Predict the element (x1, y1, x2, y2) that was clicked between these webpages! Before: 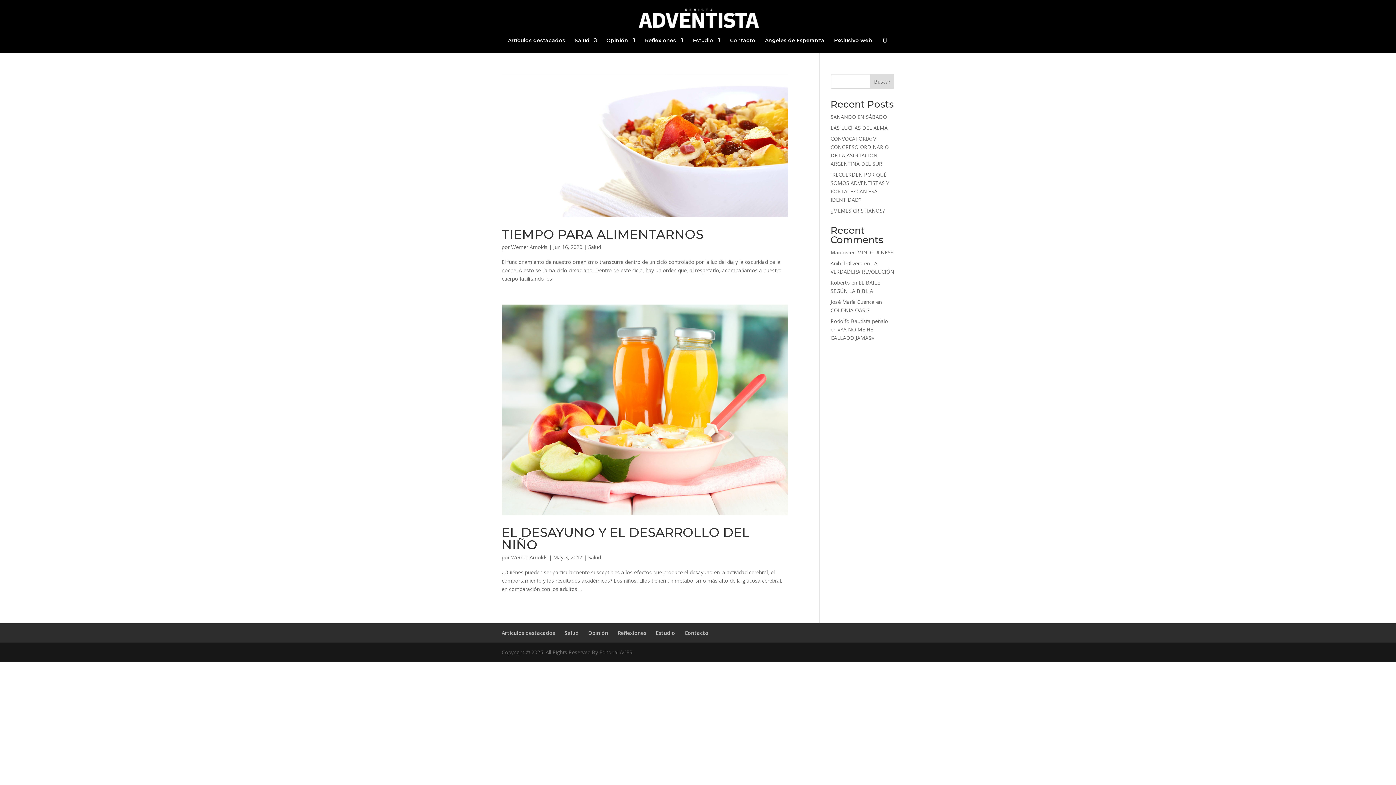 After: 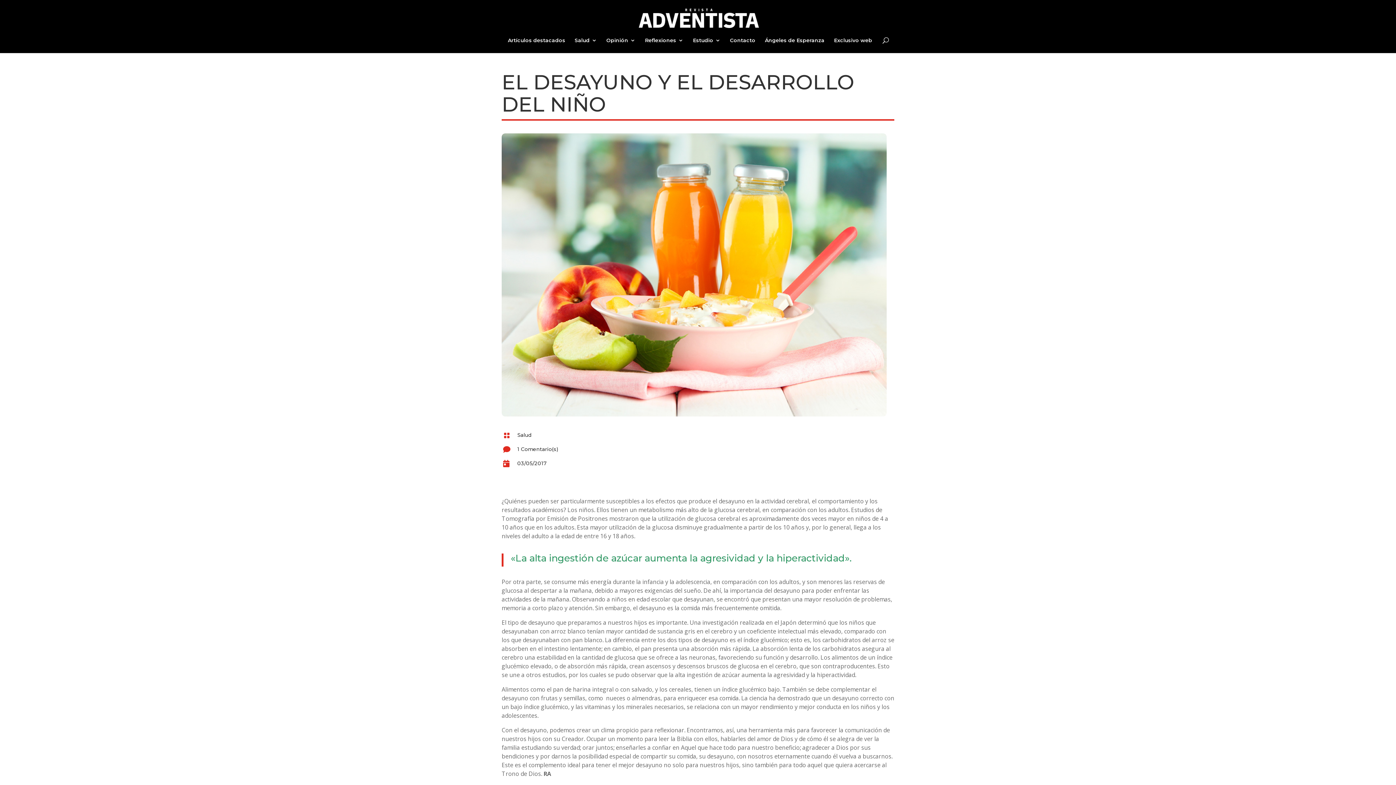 Action: bbox: (501, 524, 749, 552) label: EL DESAYUNO Y EL DESARROLLO DEL NIÑO